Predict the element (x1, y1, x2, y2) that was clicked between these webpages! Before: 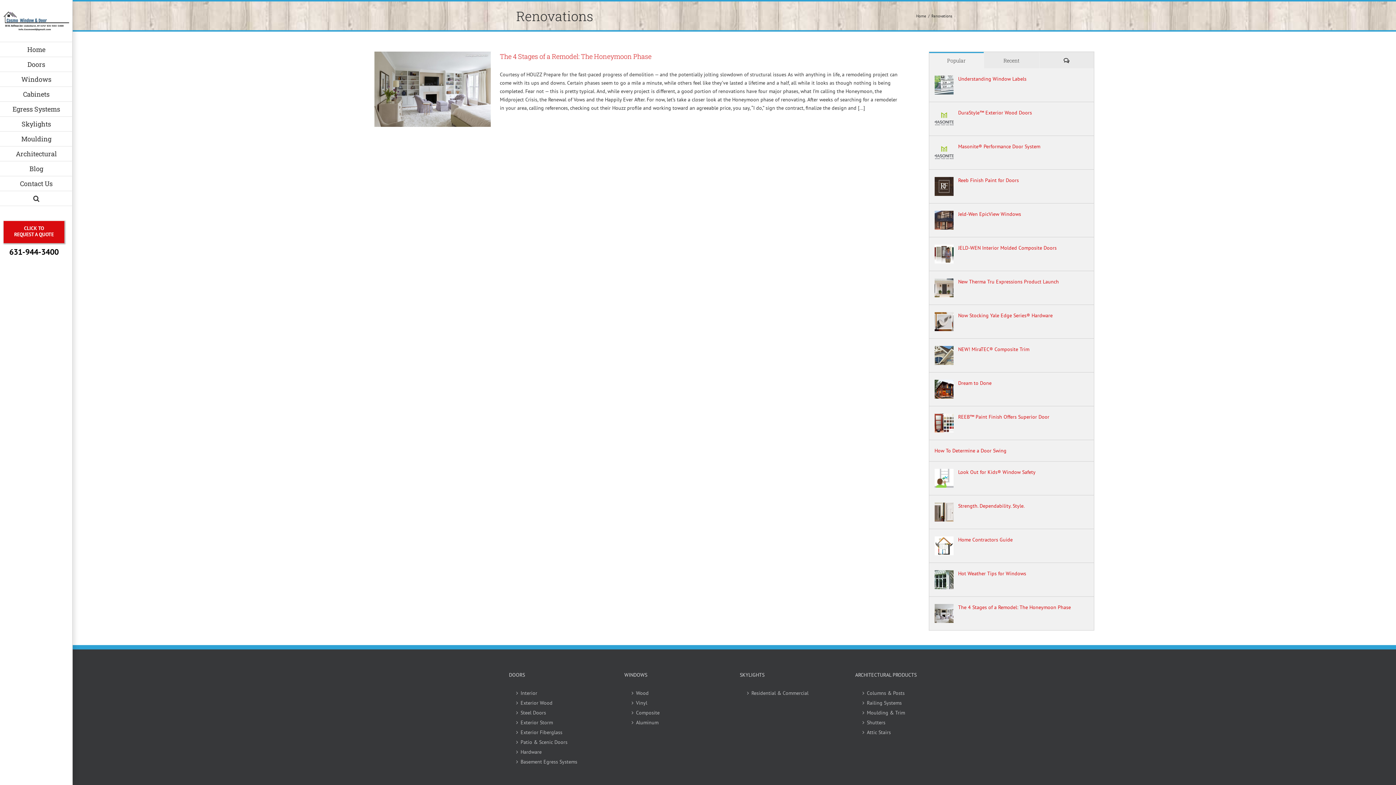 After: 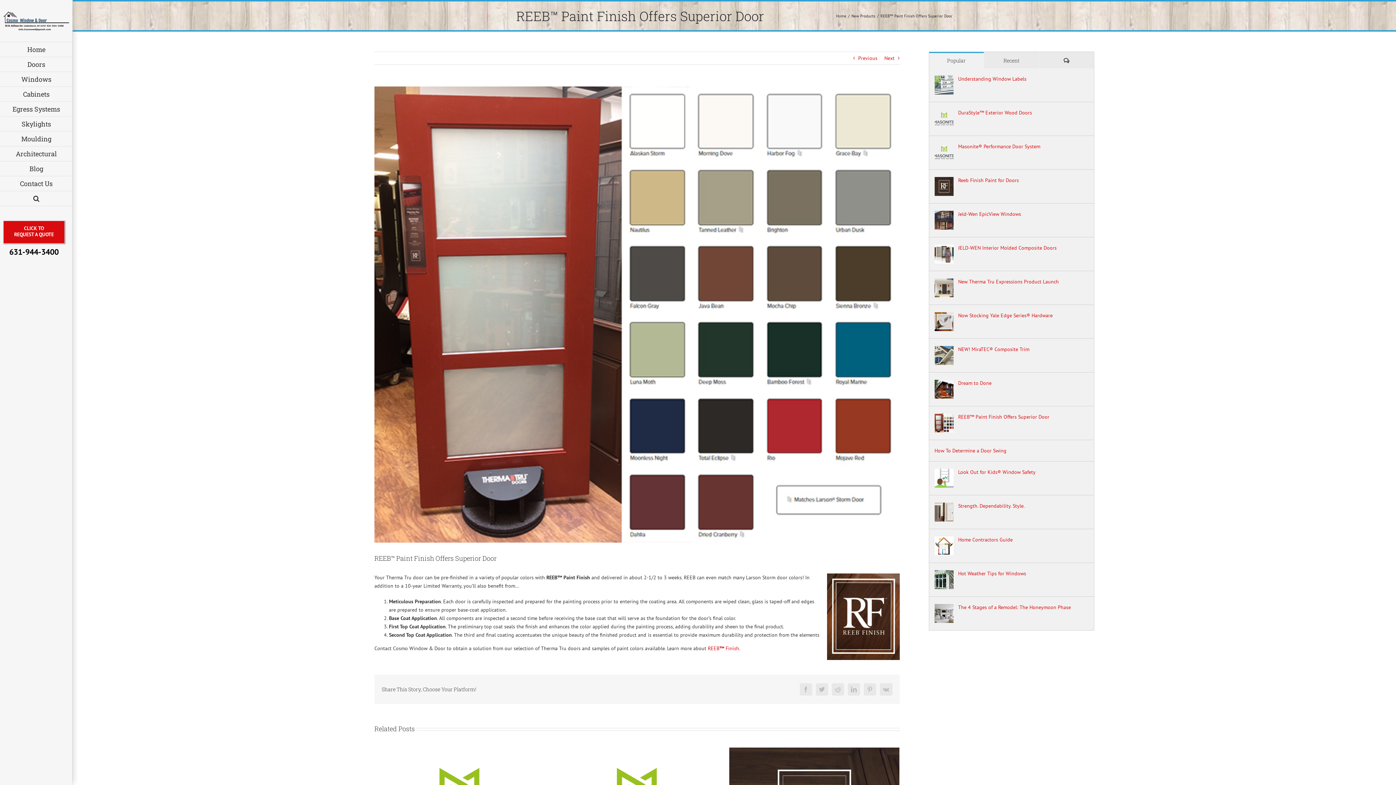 Action: bbox: (958, 413, 1088, 420) label: REEB™ Paint Finish Offers Superior Door